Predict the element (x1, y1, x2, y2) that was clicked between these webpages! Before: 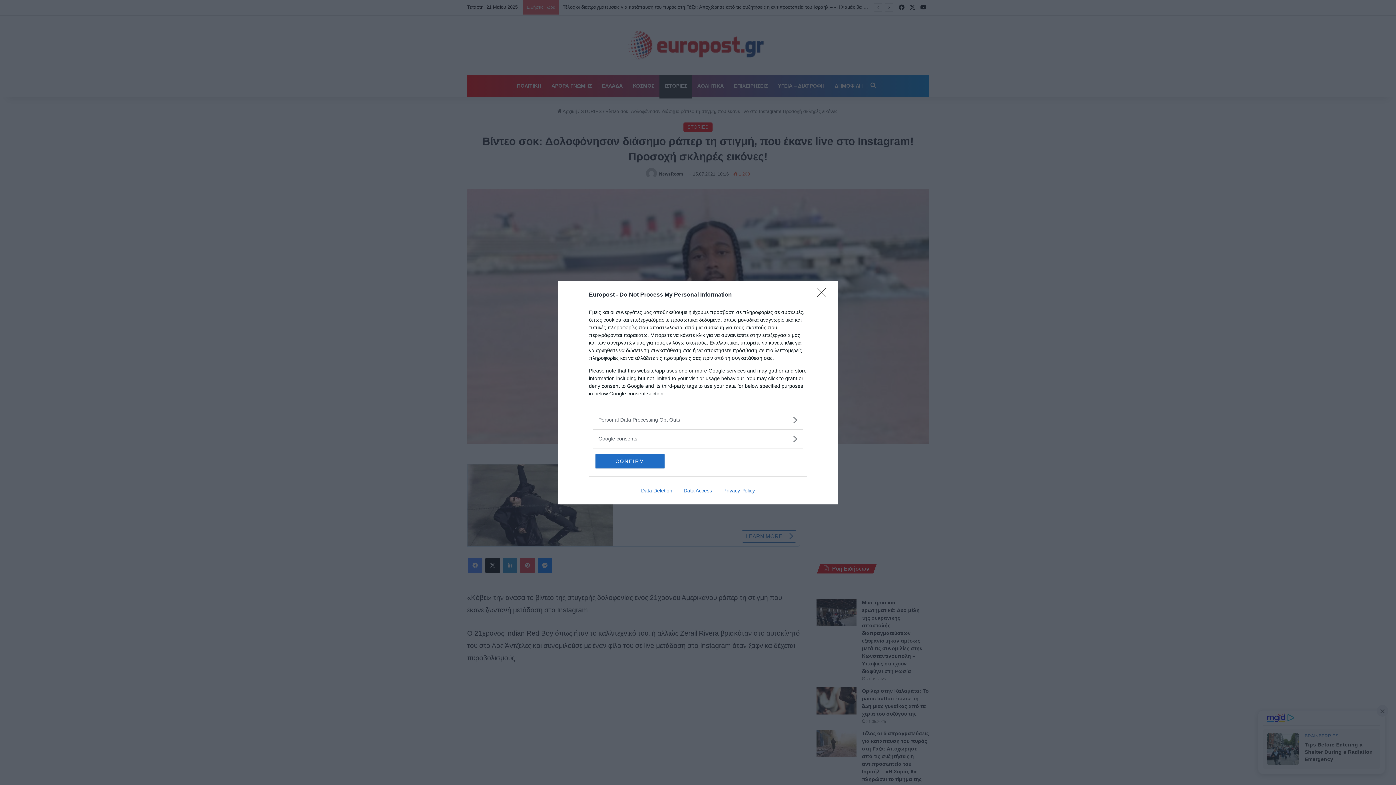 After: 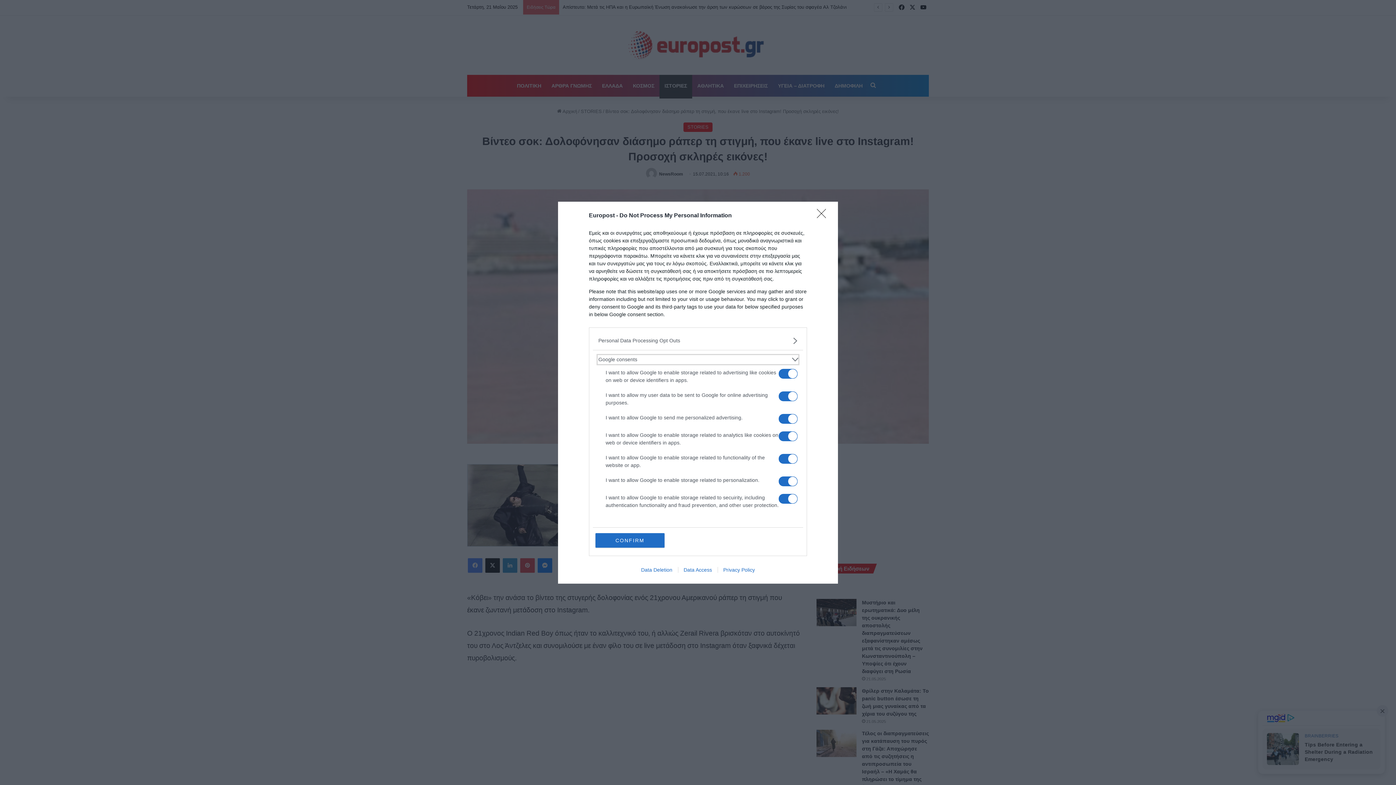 Action: label: Google consents bbox: (598, 435, 797, 442)